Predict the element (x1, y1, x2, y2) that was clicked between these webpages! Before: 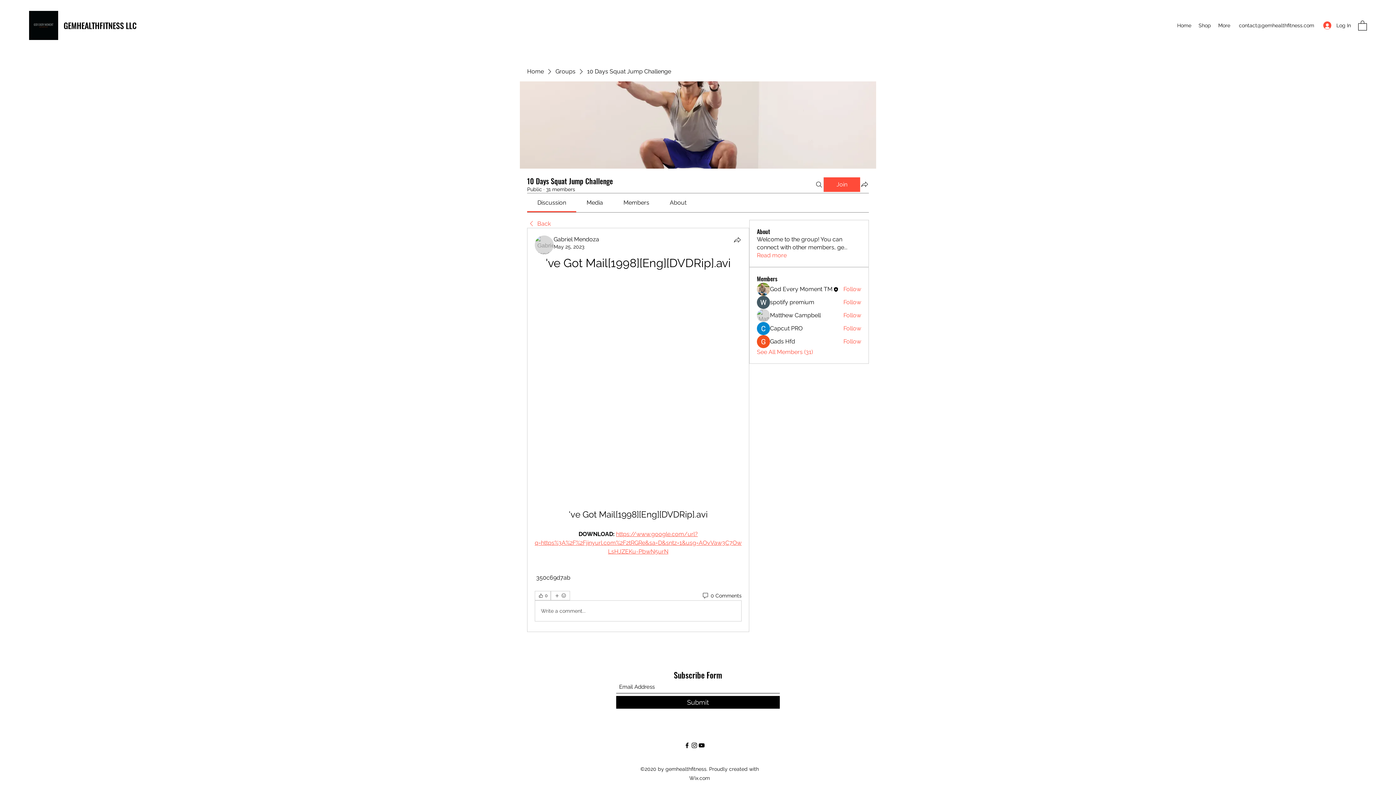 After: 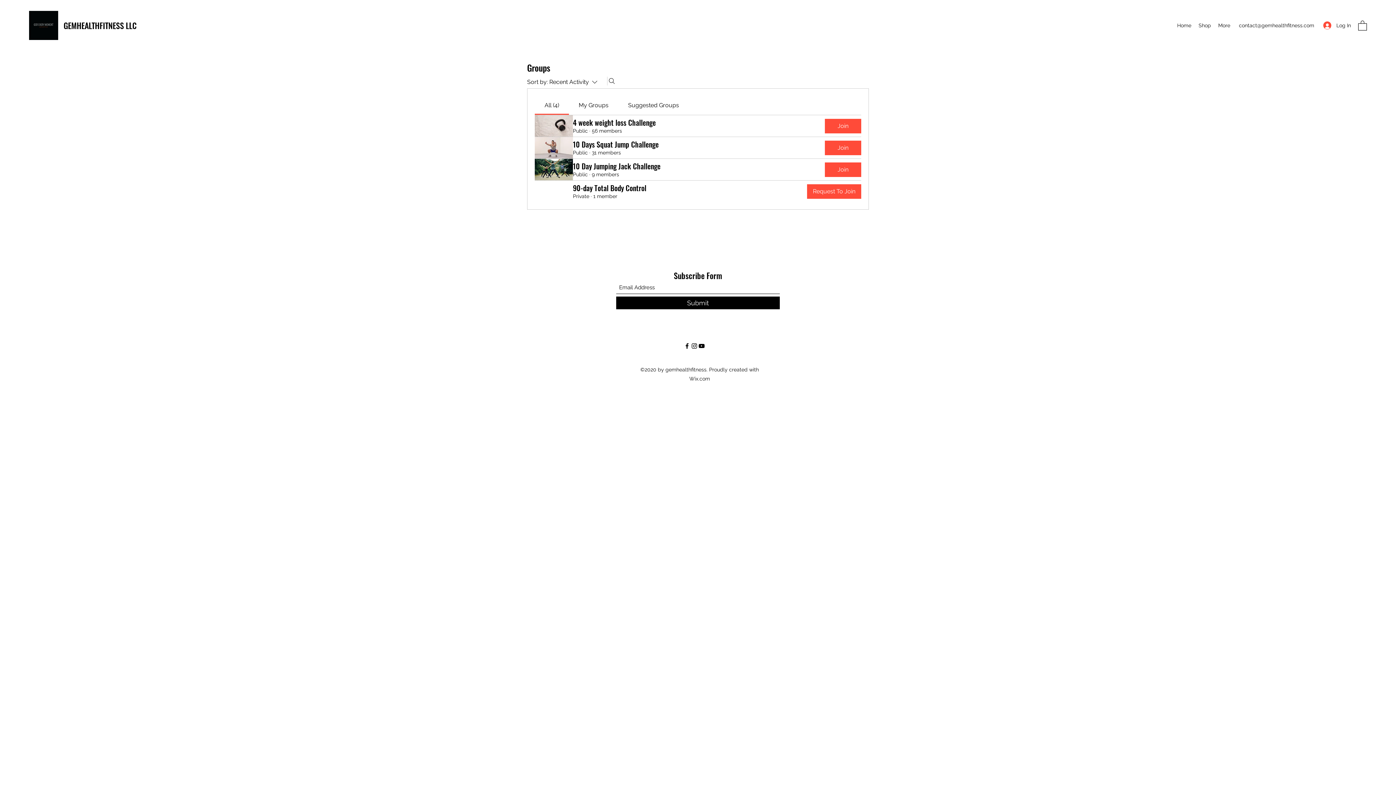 Action: label: Groups bbox: (555, 67, 575, 75)